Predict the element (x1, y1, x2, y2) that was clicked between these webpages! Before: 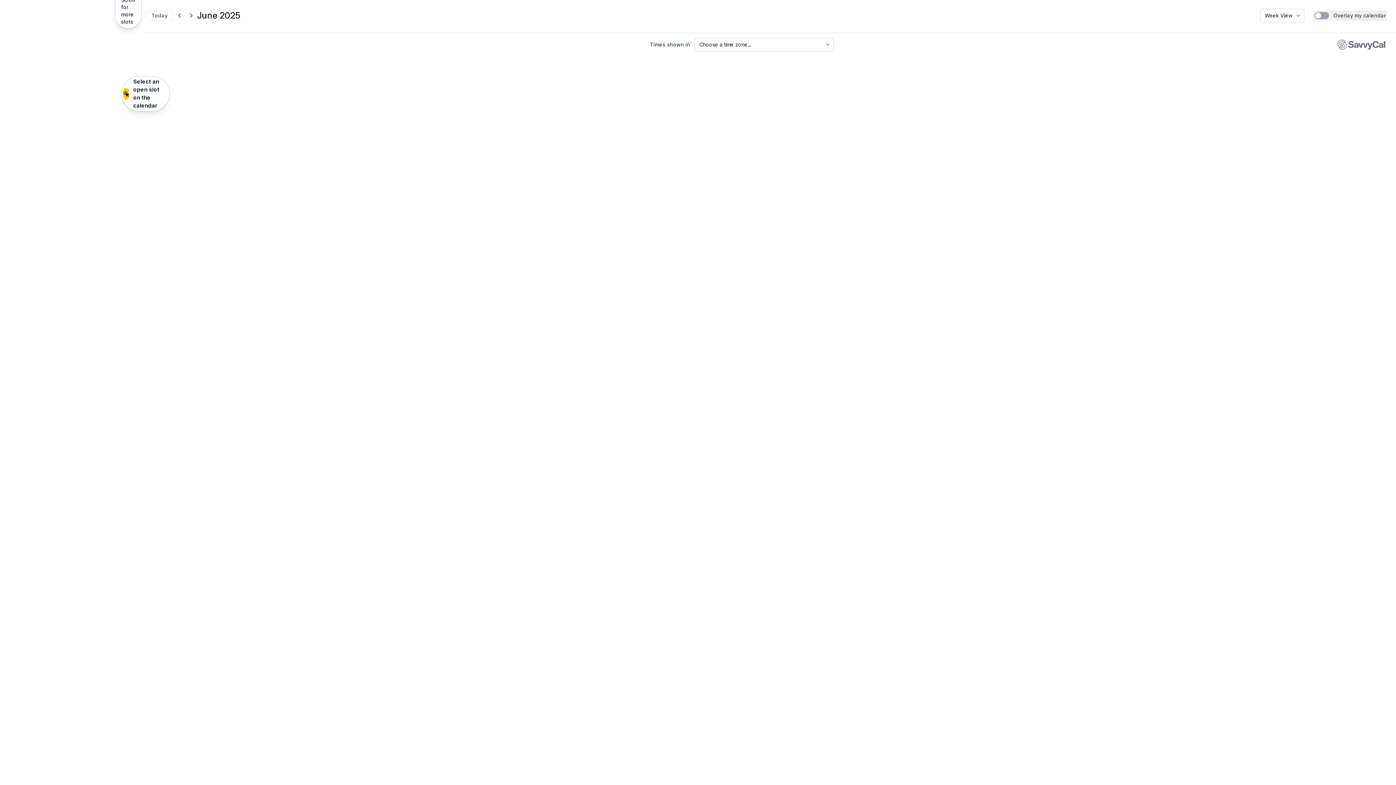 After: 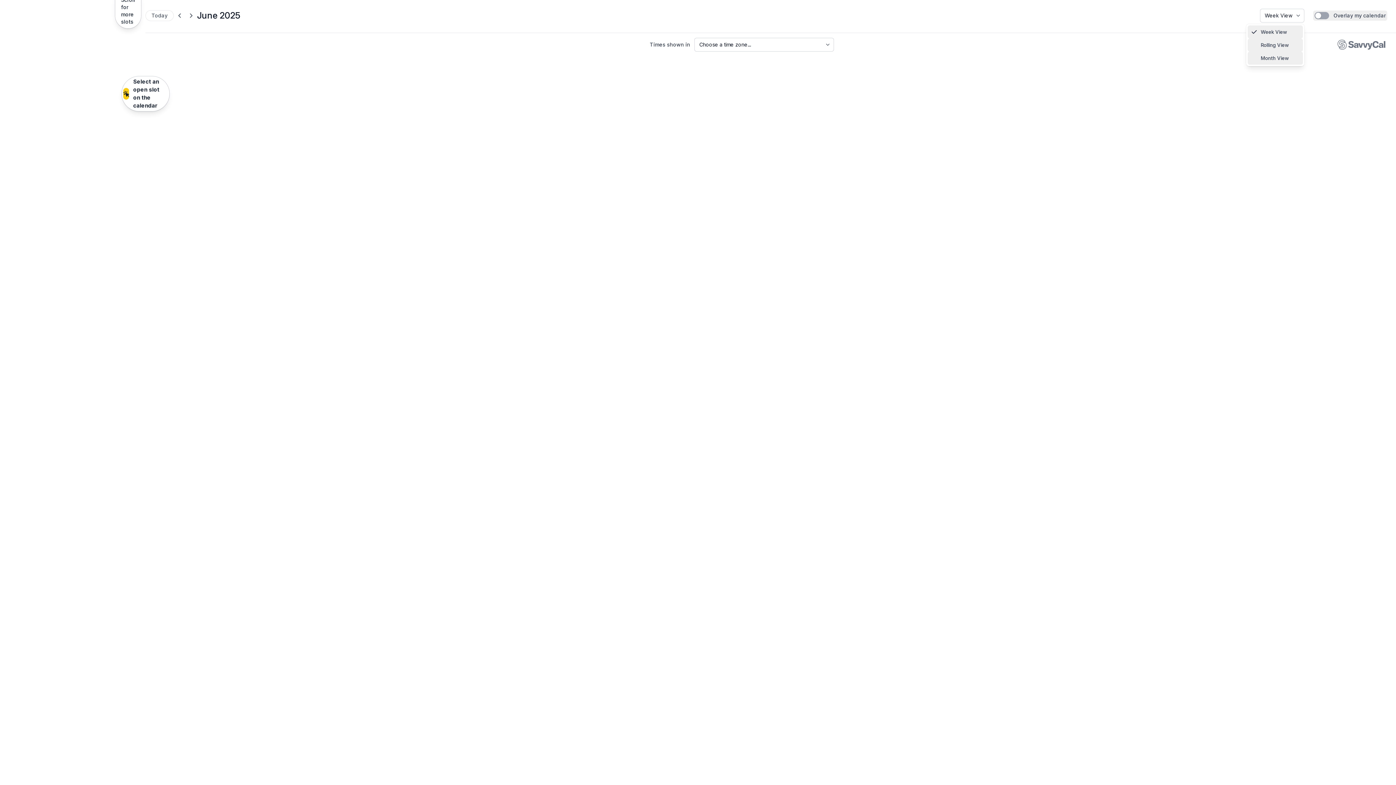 Action: bbox: (1260, 8, 1304, 22) label: Week View